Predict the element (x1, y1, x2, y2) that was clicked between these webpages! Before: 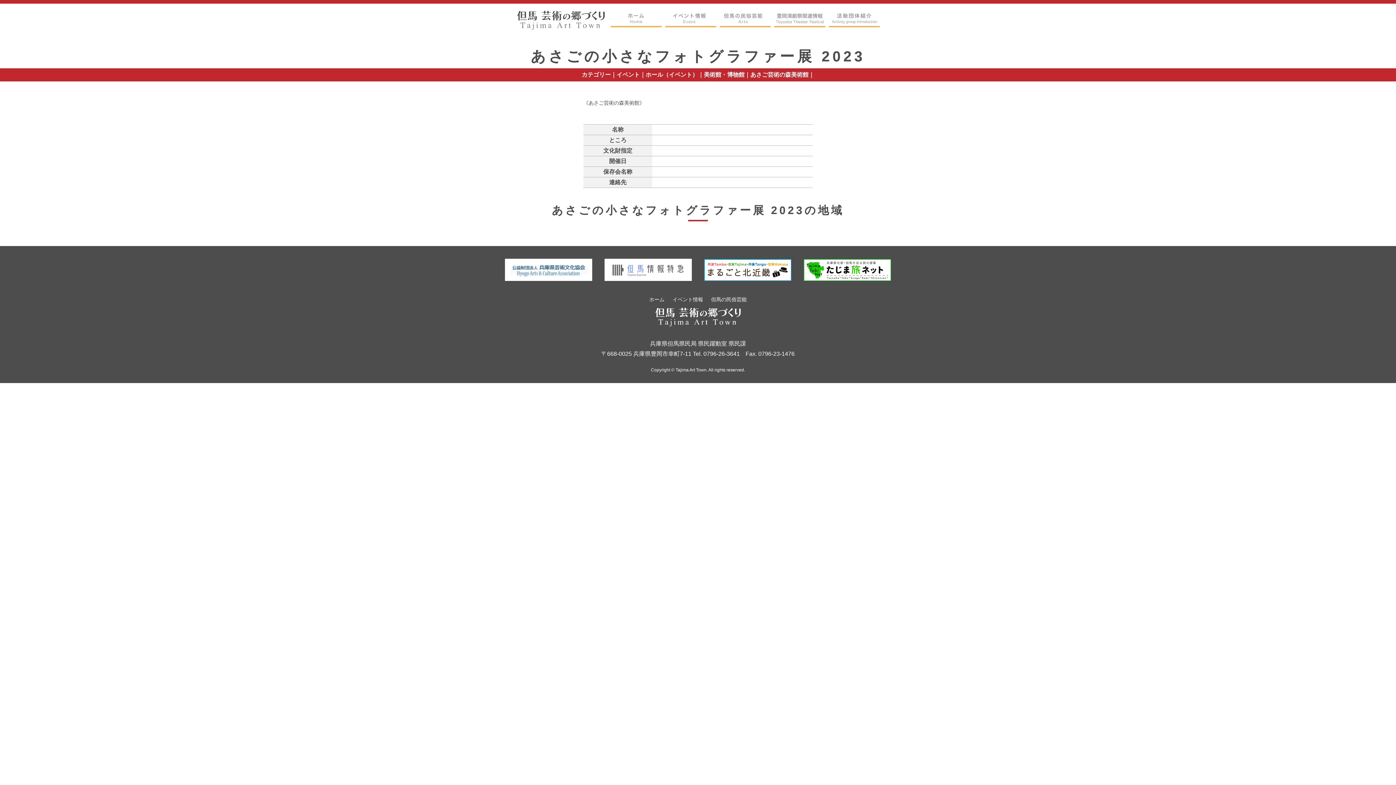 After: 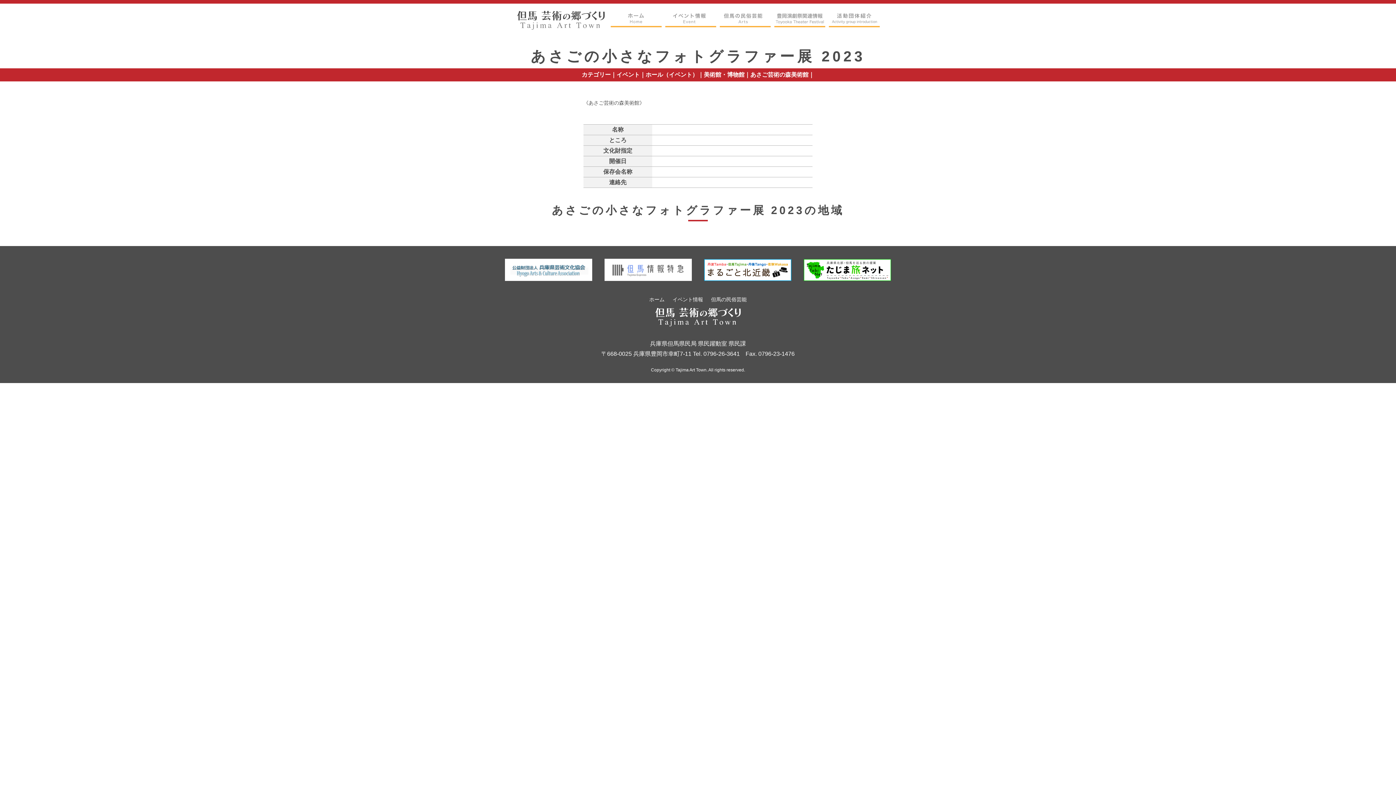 Action: bbox: (804, 276, 891, 282)